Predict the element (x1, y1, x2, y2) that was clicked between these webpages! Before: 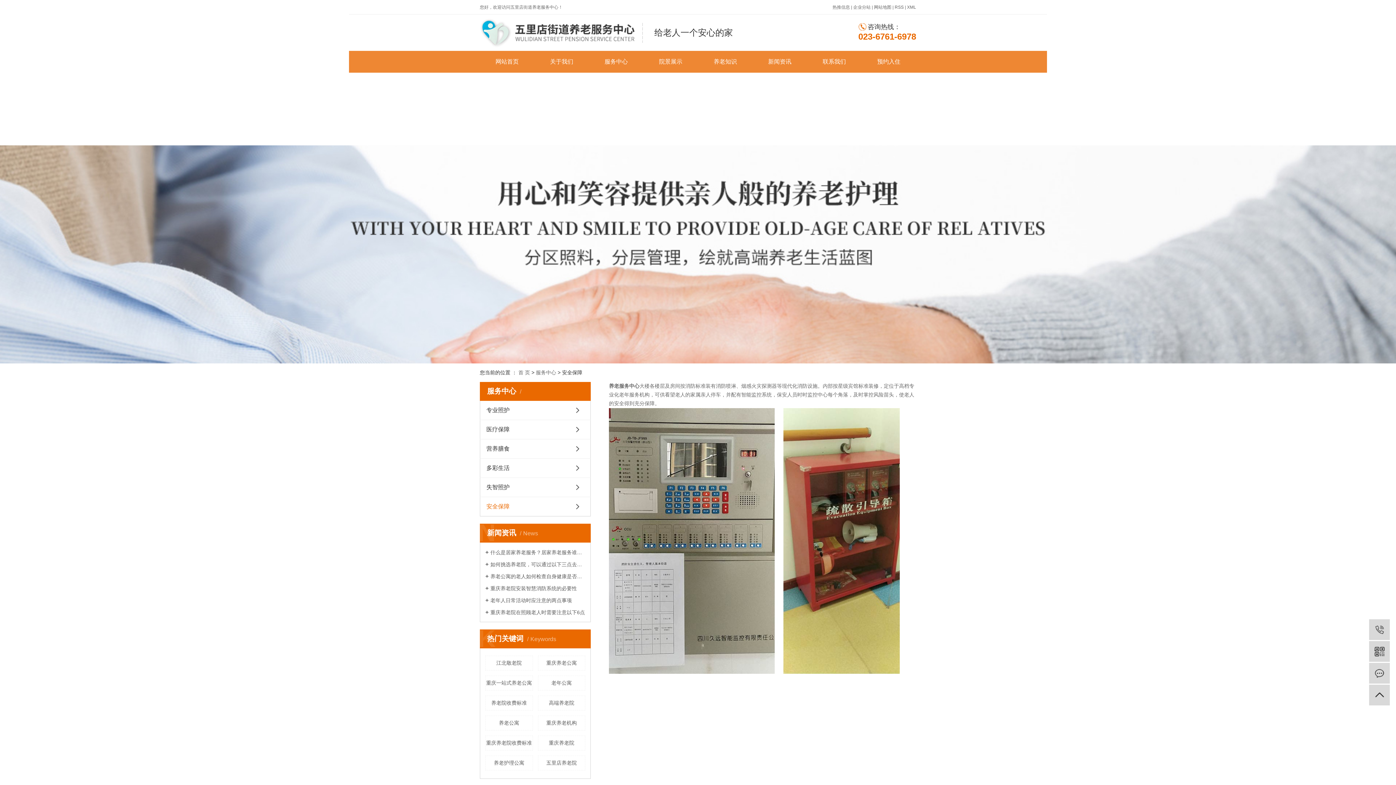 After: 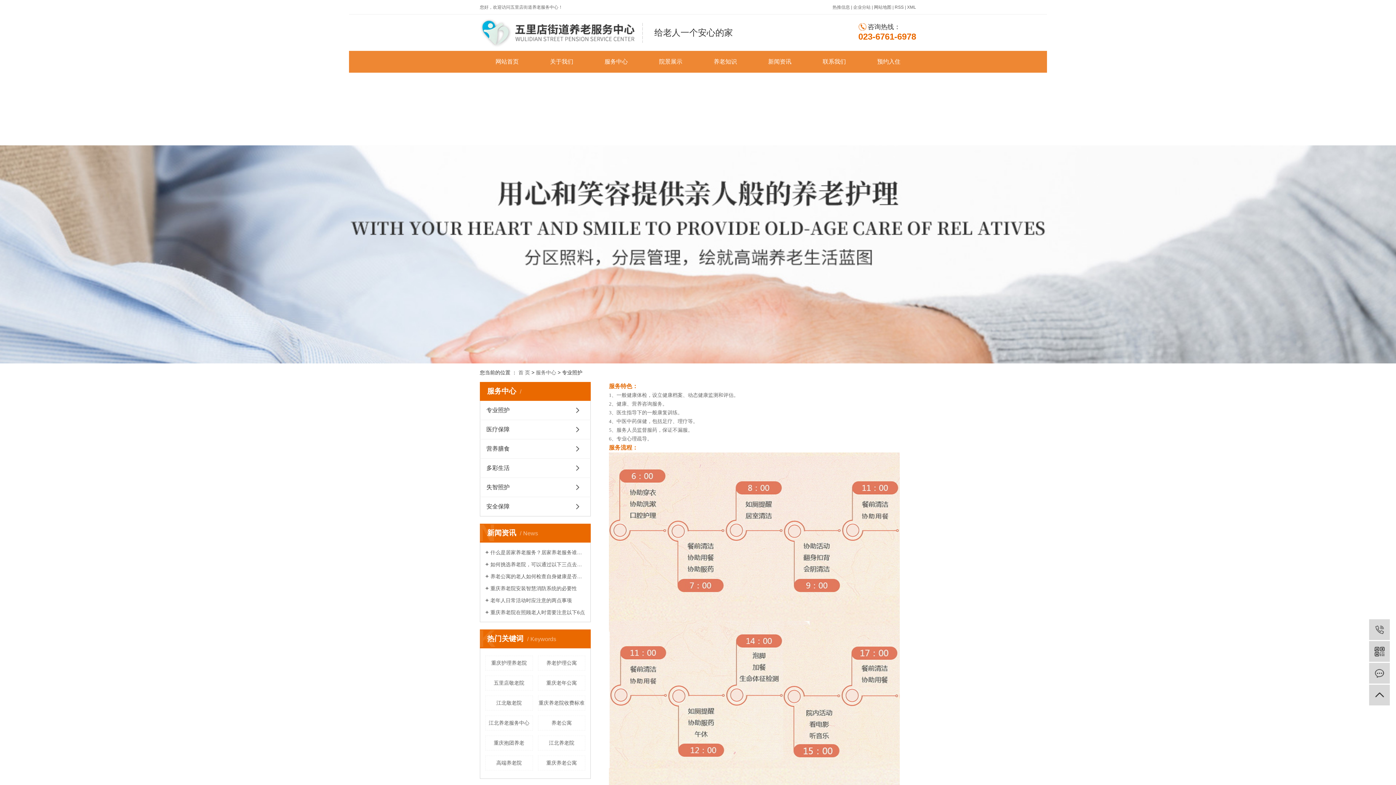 Action: label: 服务中心 bbox: (589, 50, 643, 72)